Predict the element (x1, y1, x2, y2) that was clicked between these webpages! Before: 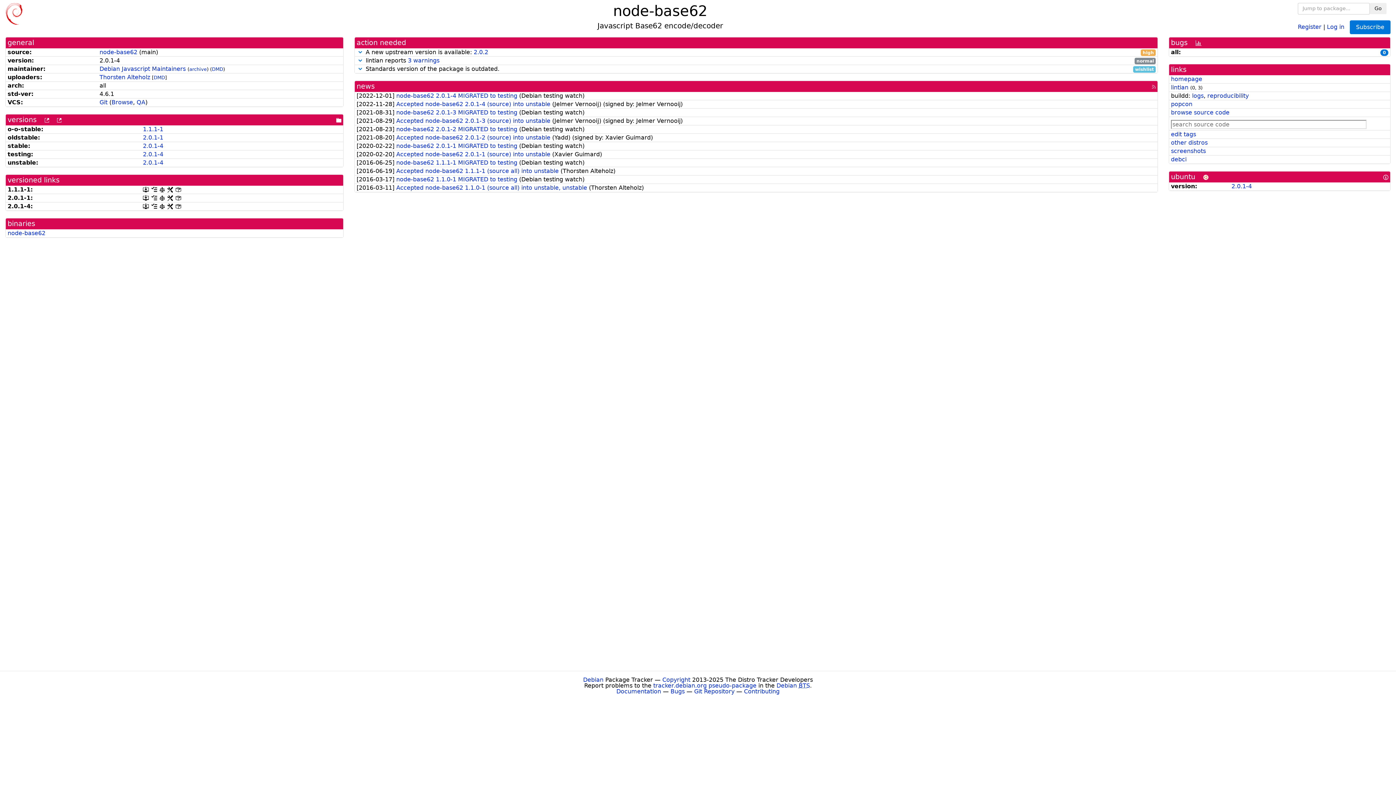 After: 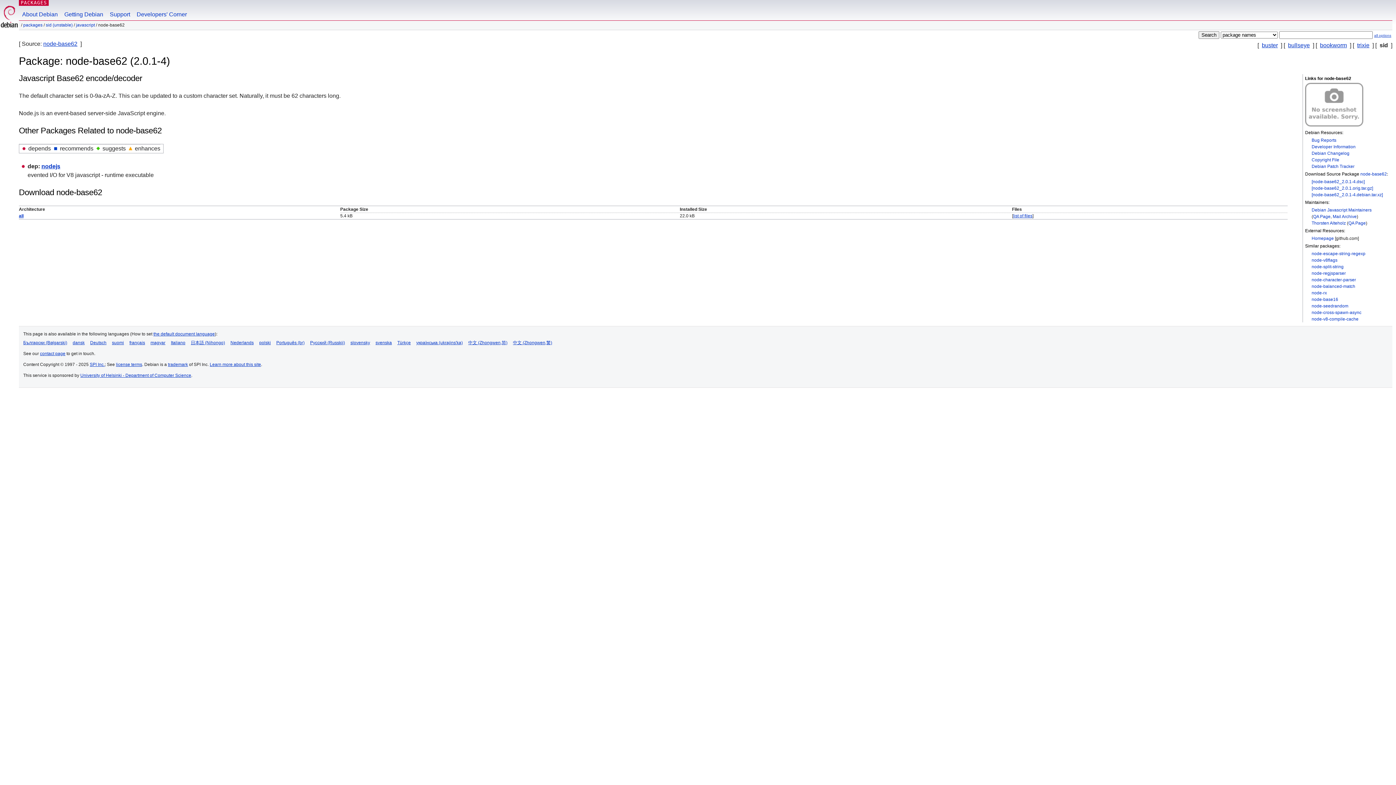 Action: label: node-base62 bbox: (7, 229, 45, 236)